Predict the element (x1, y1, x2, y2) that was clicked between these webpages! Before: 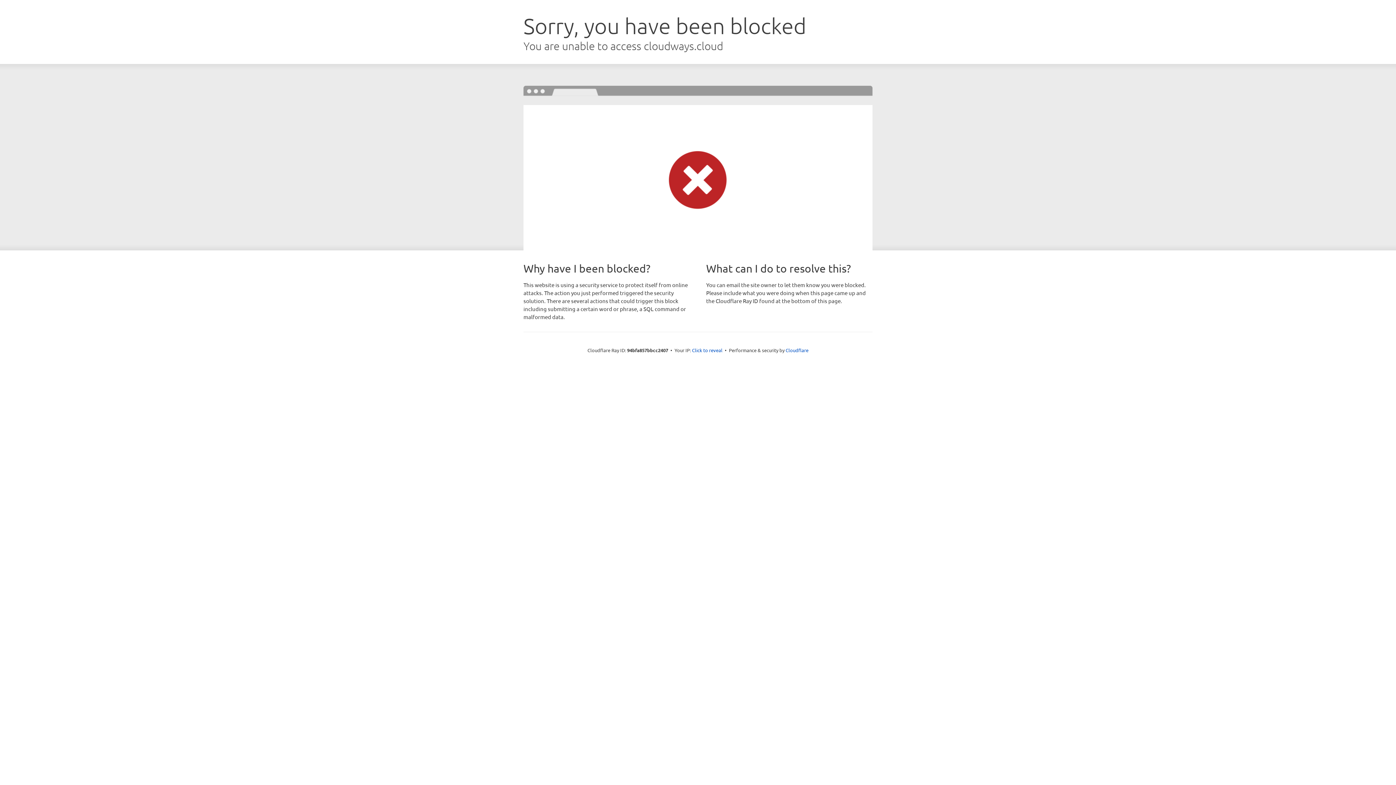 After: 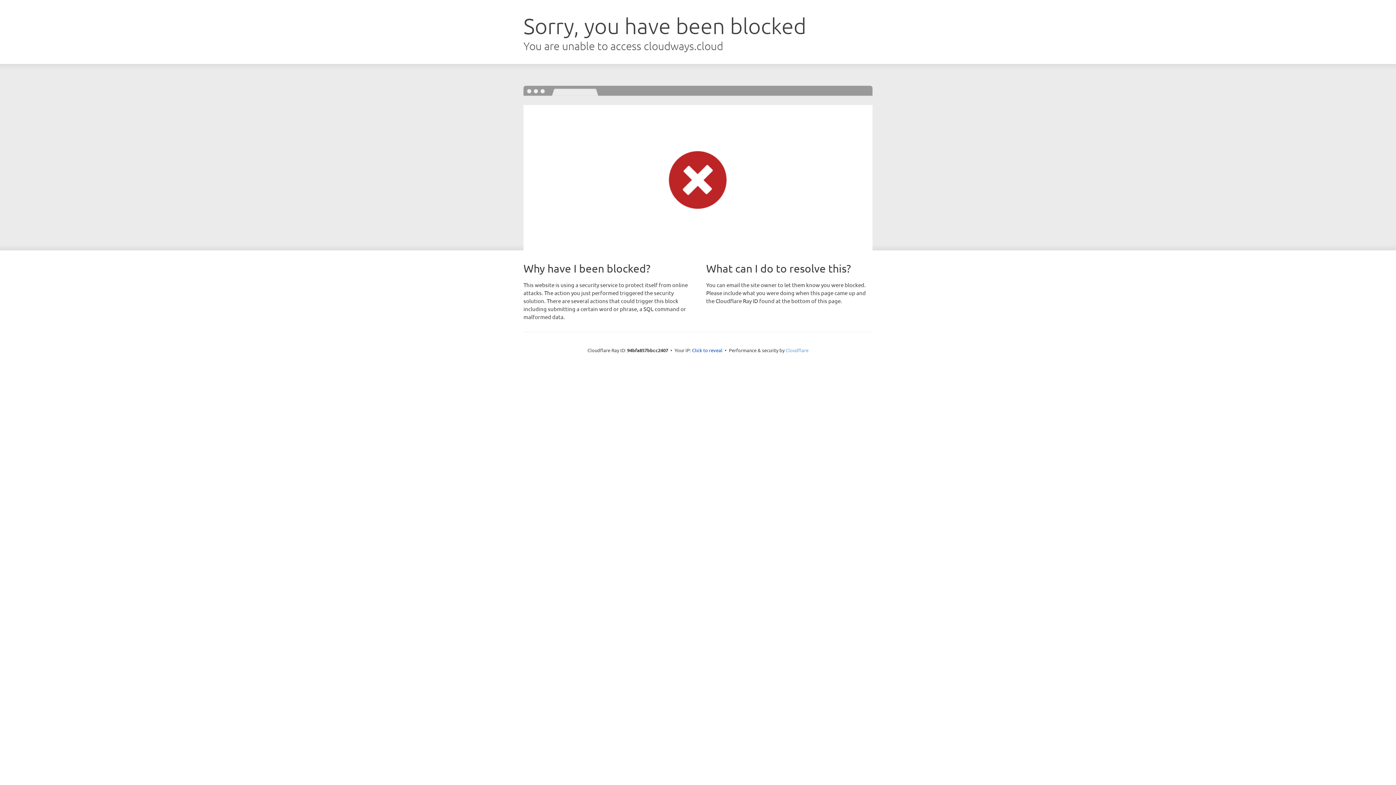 Action: label: Cloudflare bbox: (785, 347, 808, 353)